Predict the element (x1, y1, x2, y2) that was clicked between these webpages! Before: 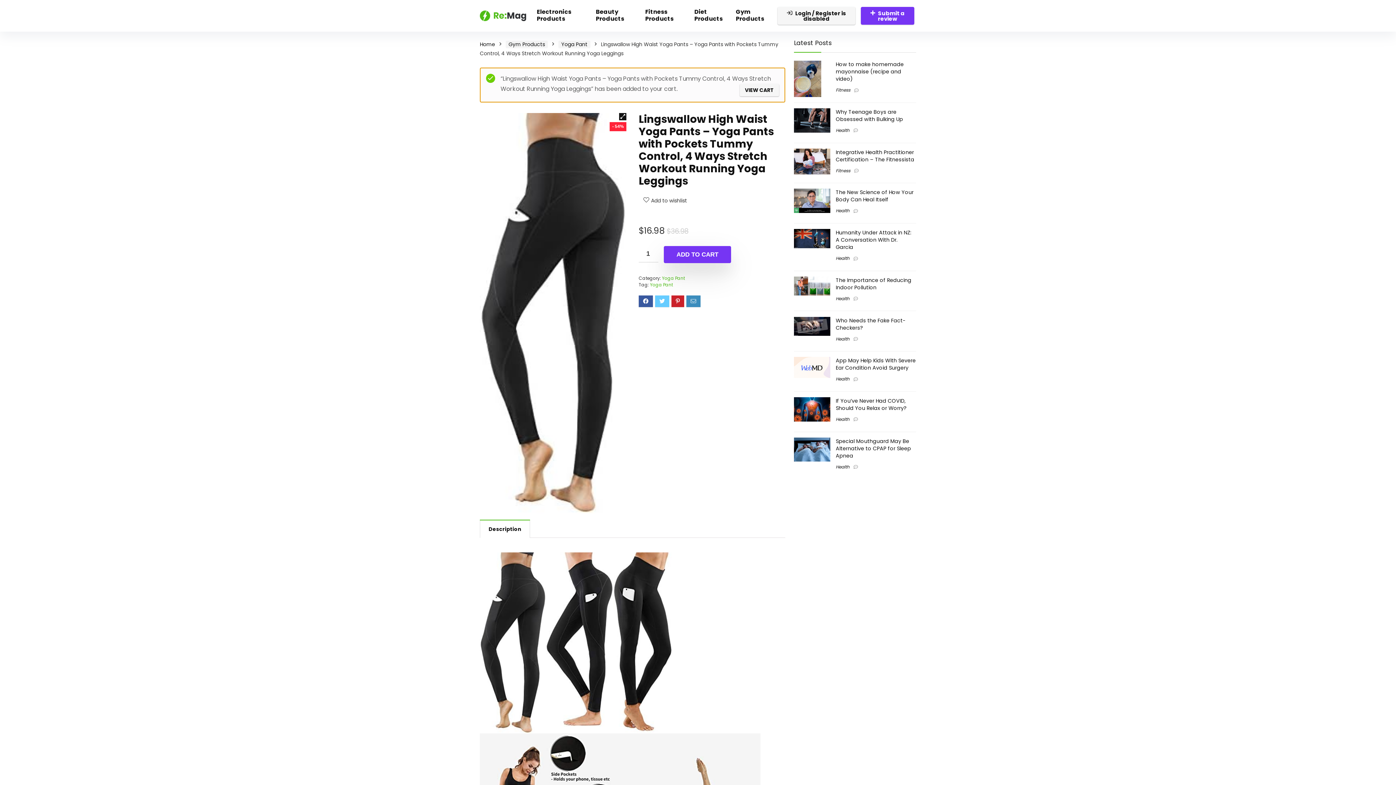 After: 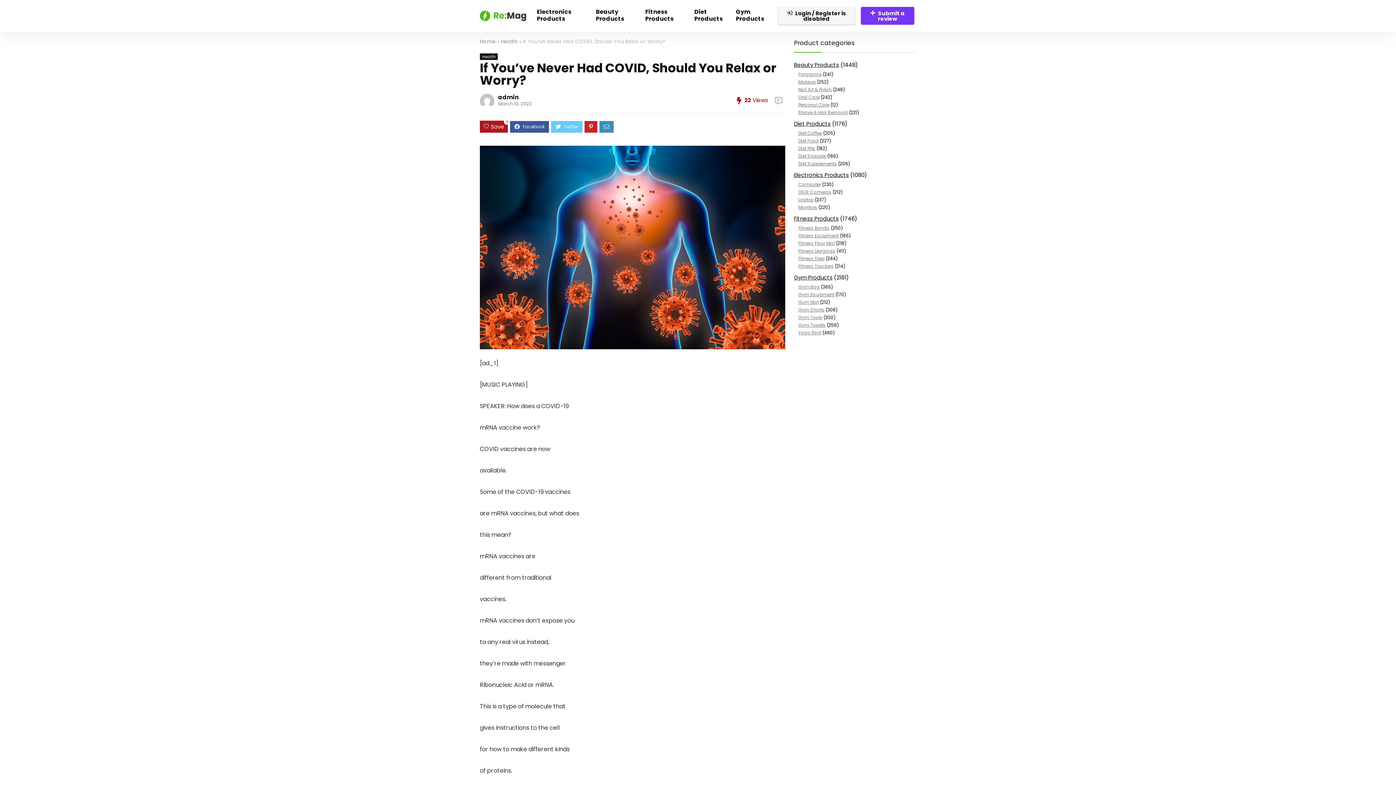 Action: bbox: (794, 397, 830, 405)